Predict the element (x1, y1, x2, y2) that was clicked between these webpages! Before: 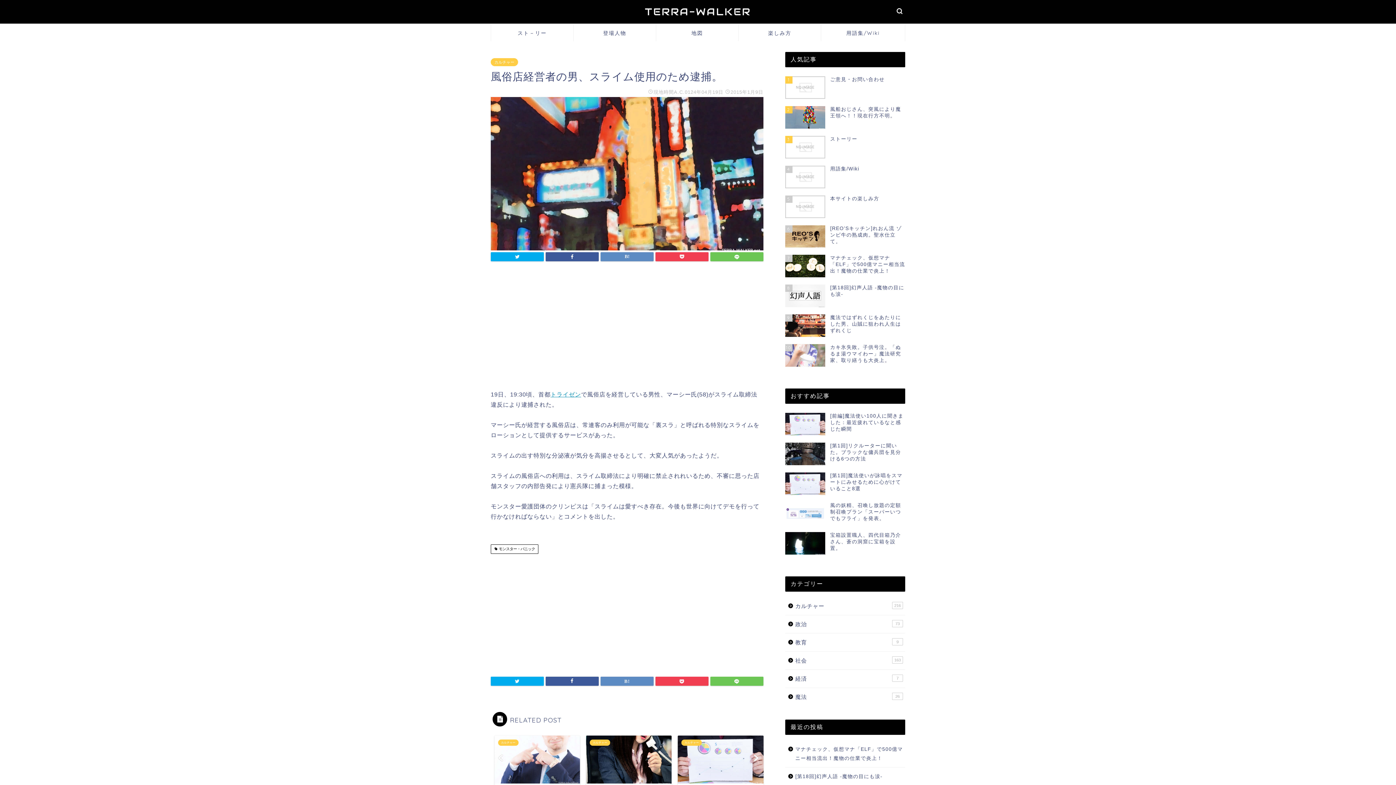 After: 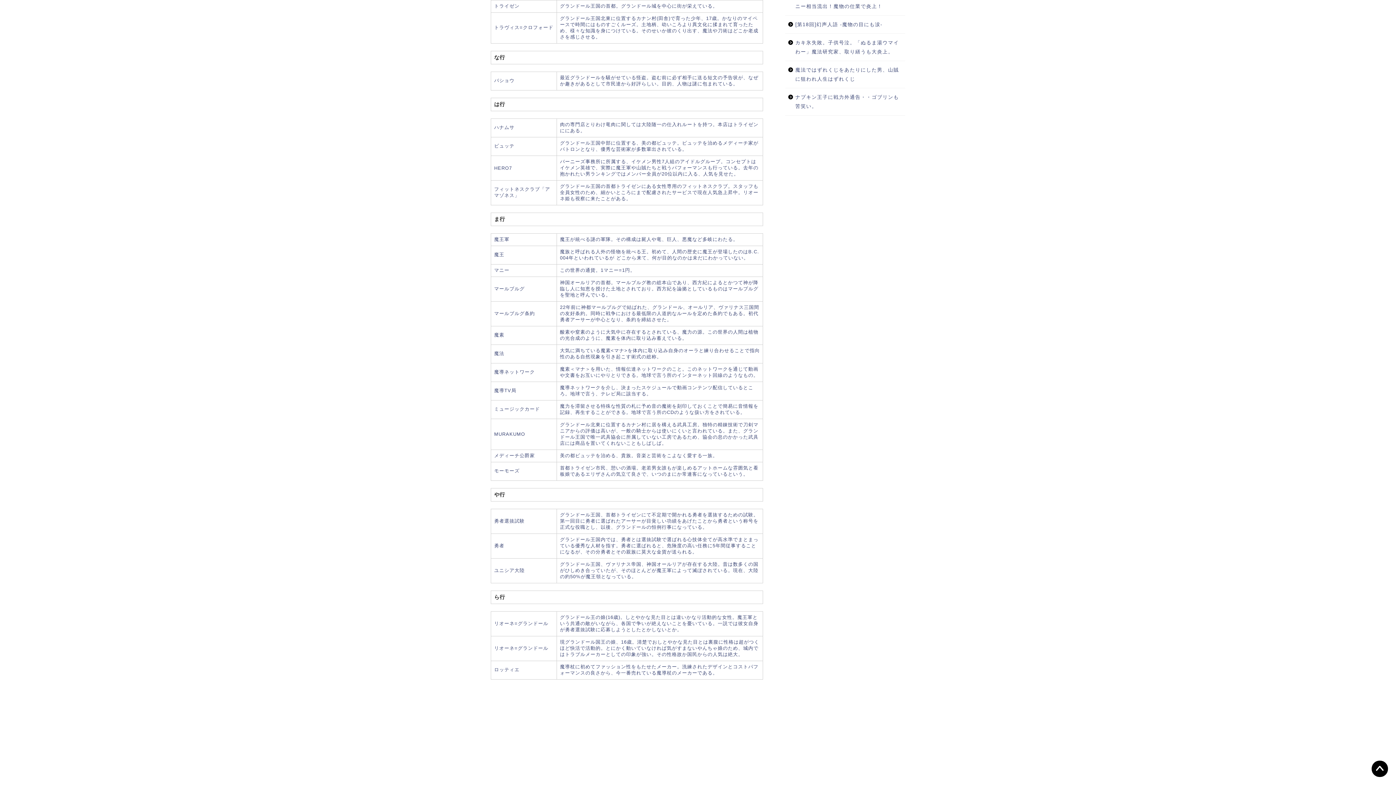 Action: label: トライゼン bbox: (550, 391, 581, 397)